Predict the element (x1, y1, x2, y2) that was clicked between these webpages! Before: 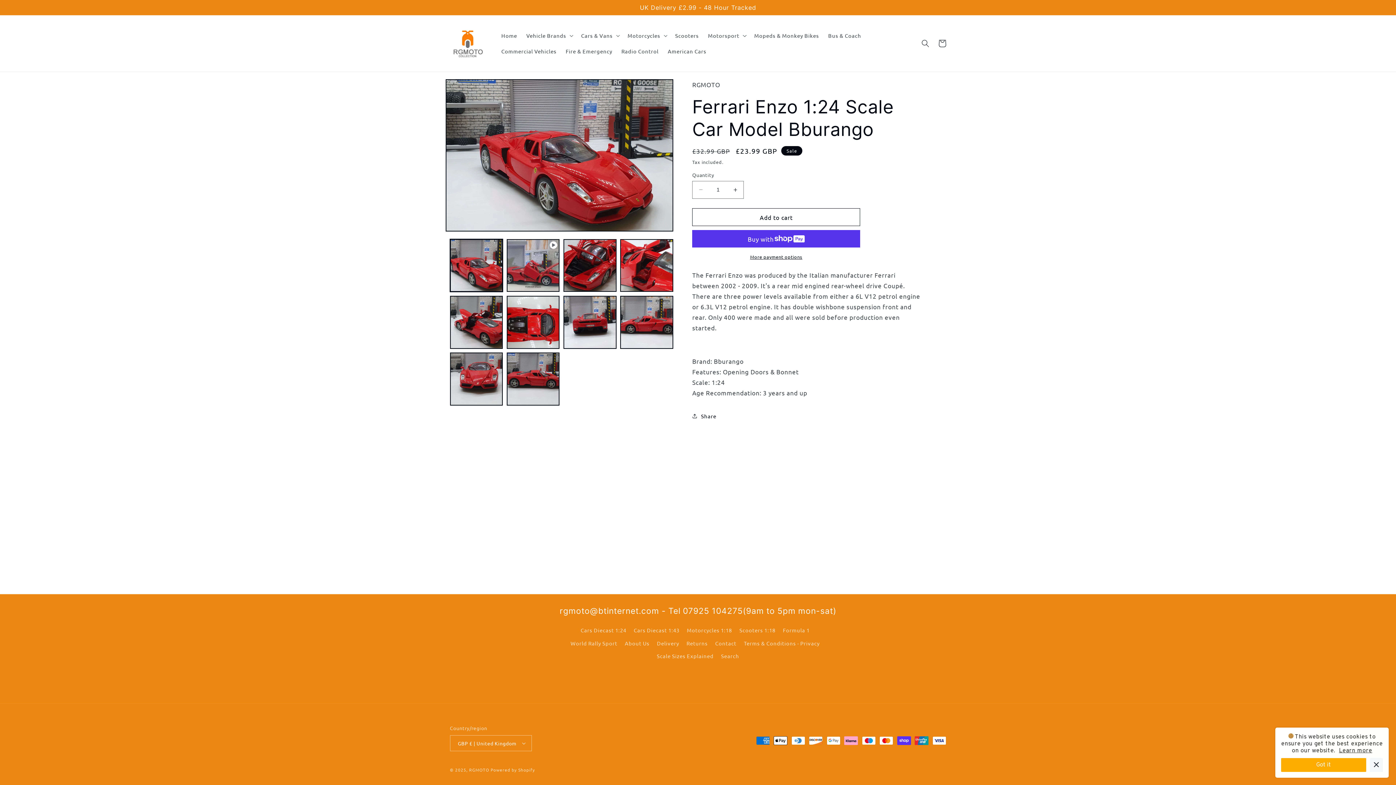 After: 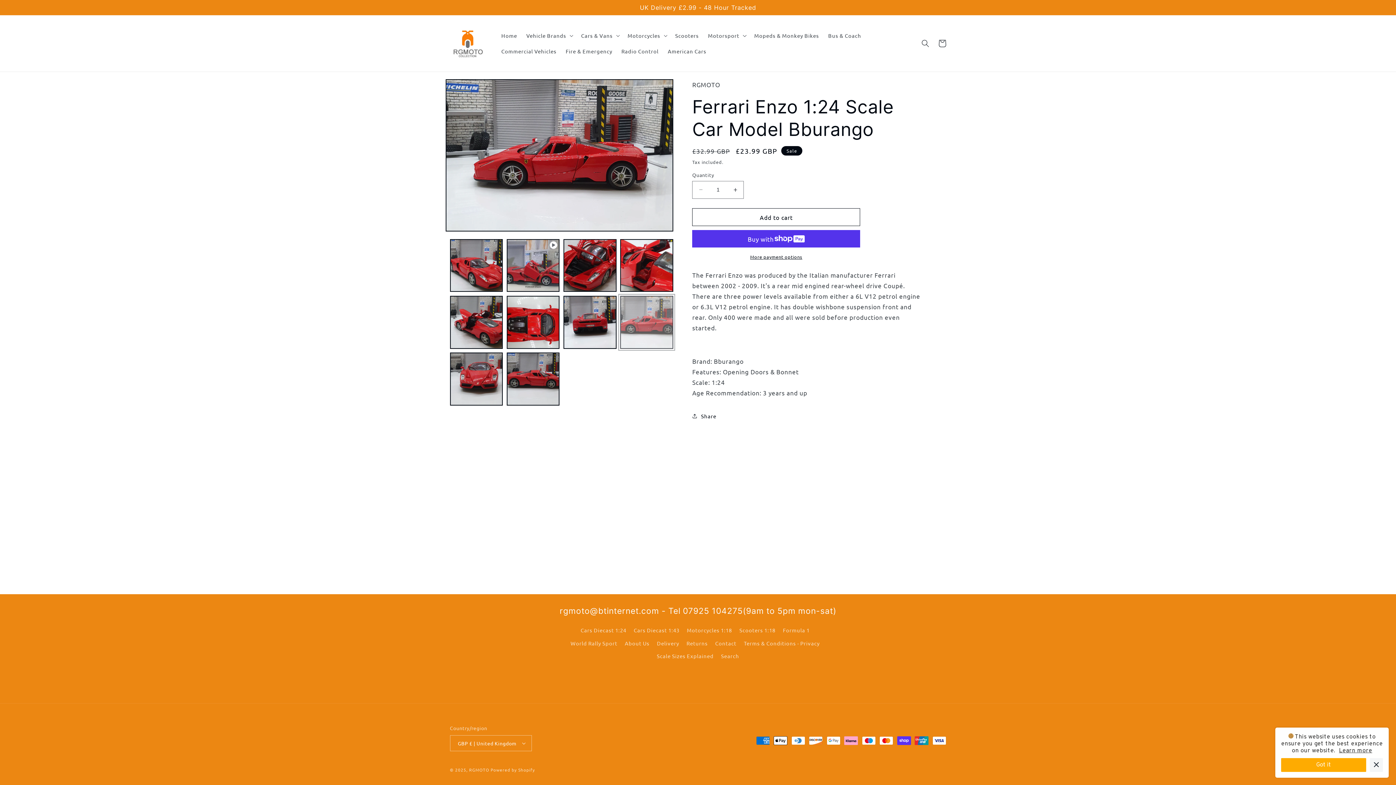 Action: bbox: (620, 295, 673, 348) label: Load image 7 in gallery view